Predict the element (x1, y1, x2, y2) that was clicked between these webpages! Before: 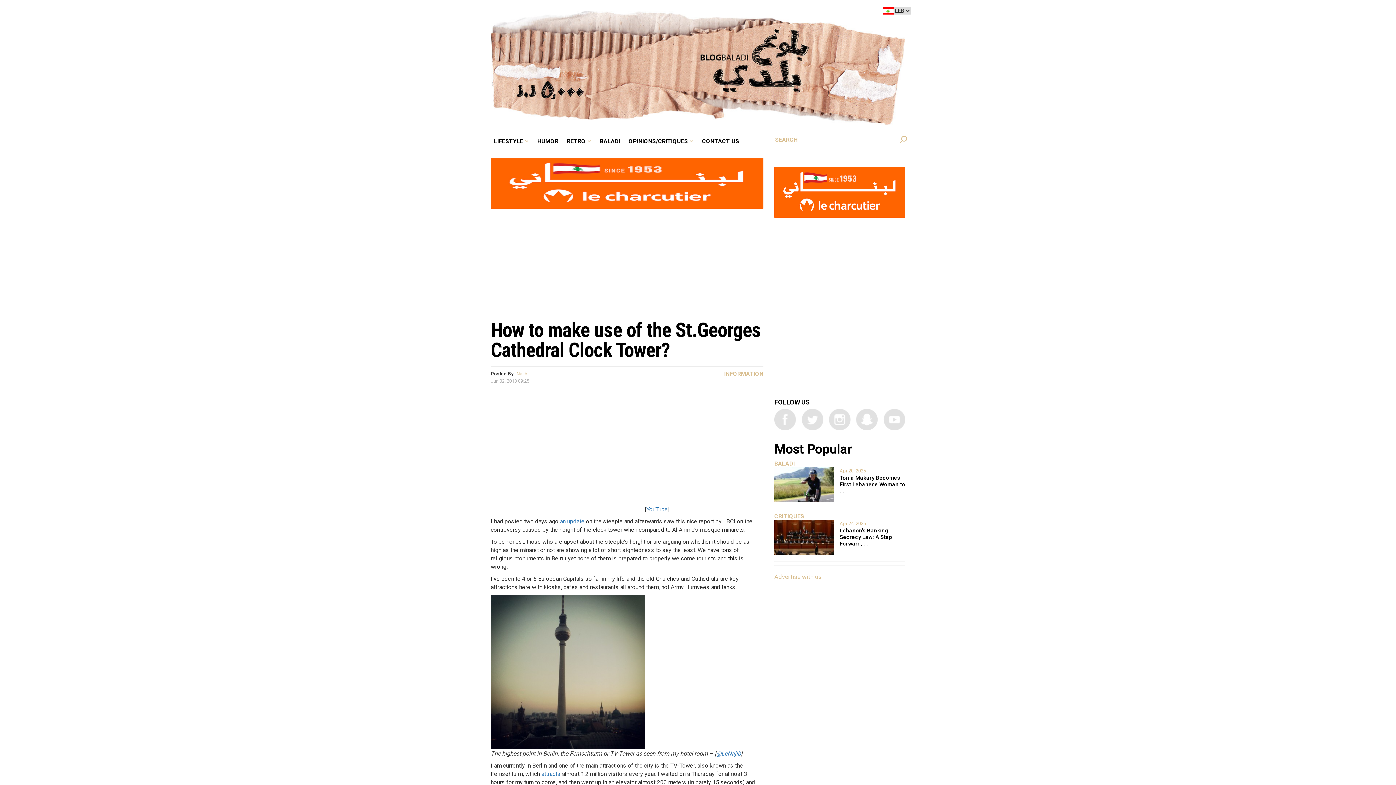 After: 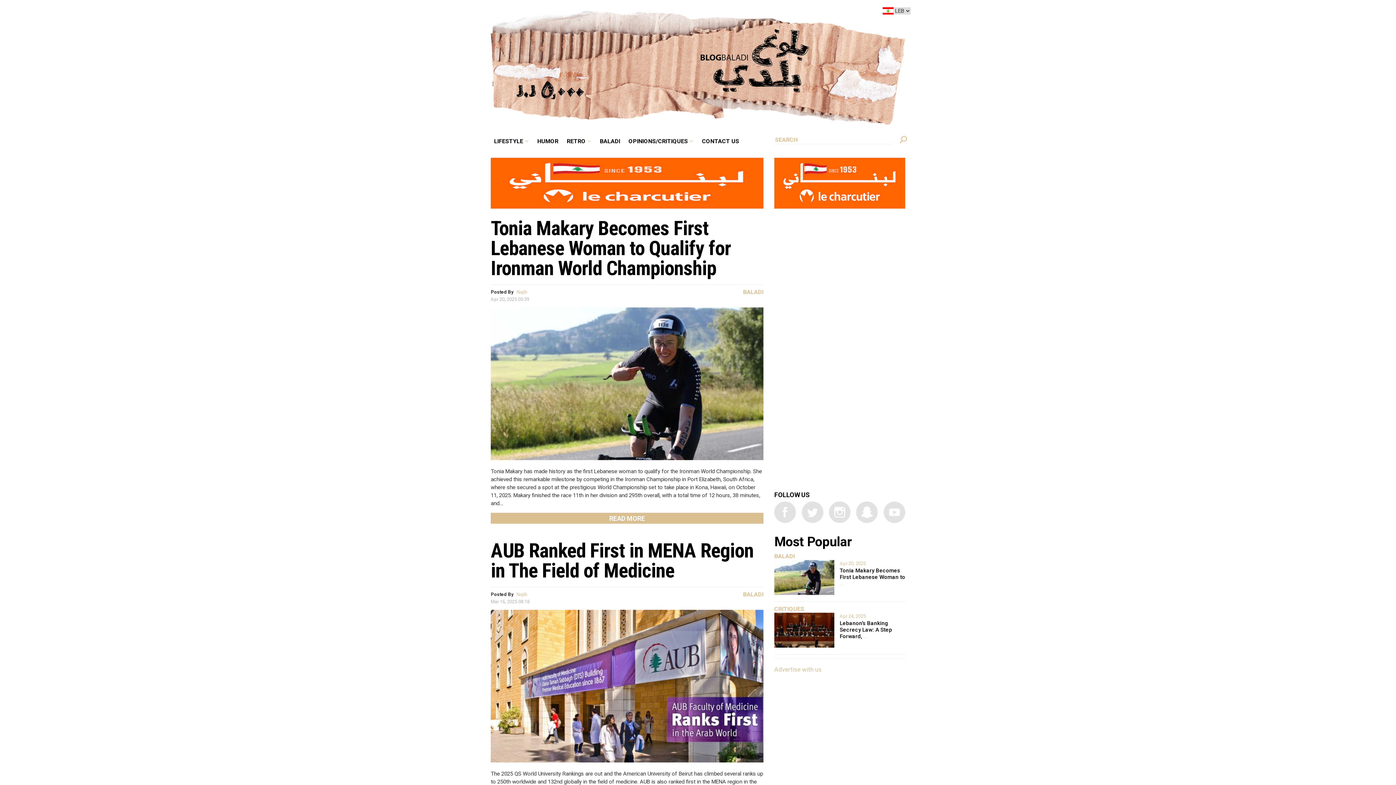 Action: bbox: (774, 460, 905, 467) label: BALADI